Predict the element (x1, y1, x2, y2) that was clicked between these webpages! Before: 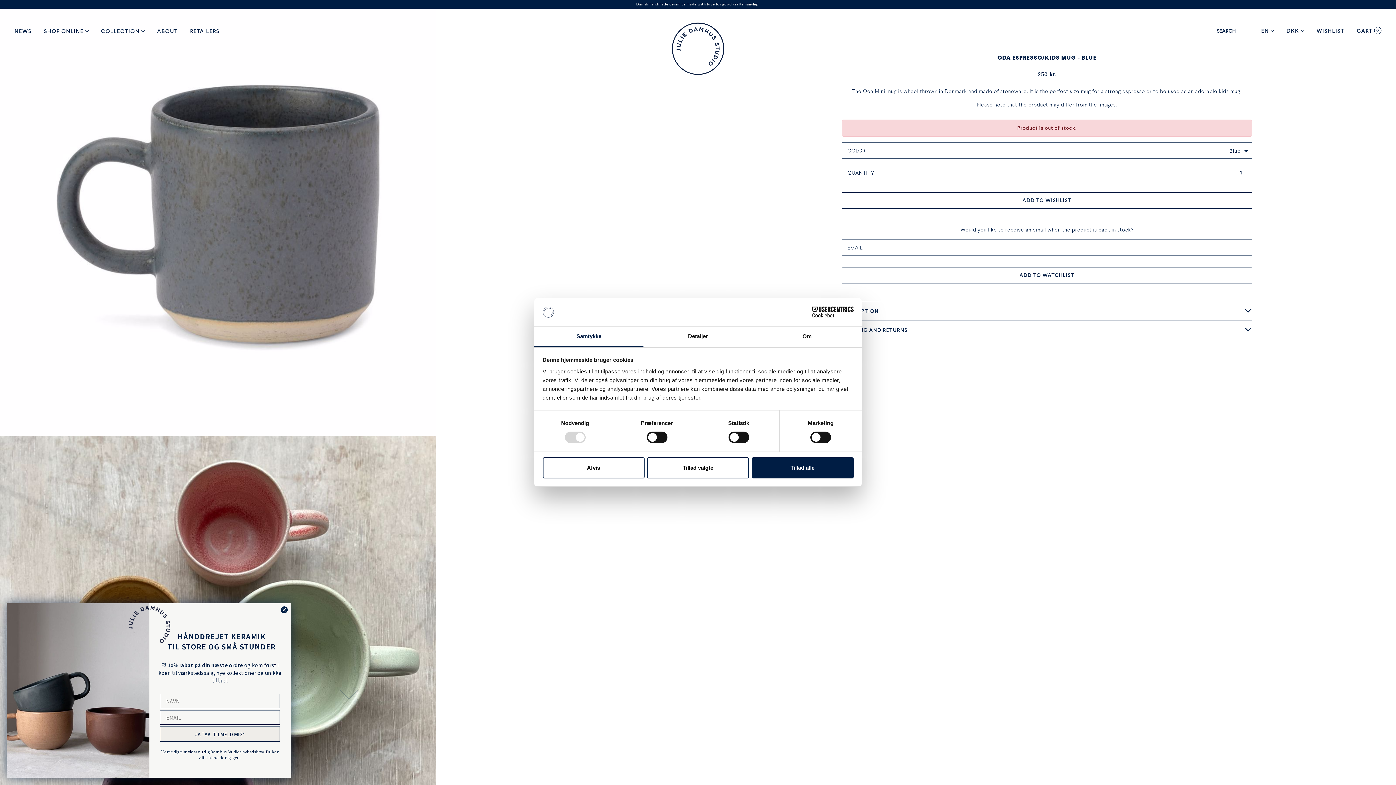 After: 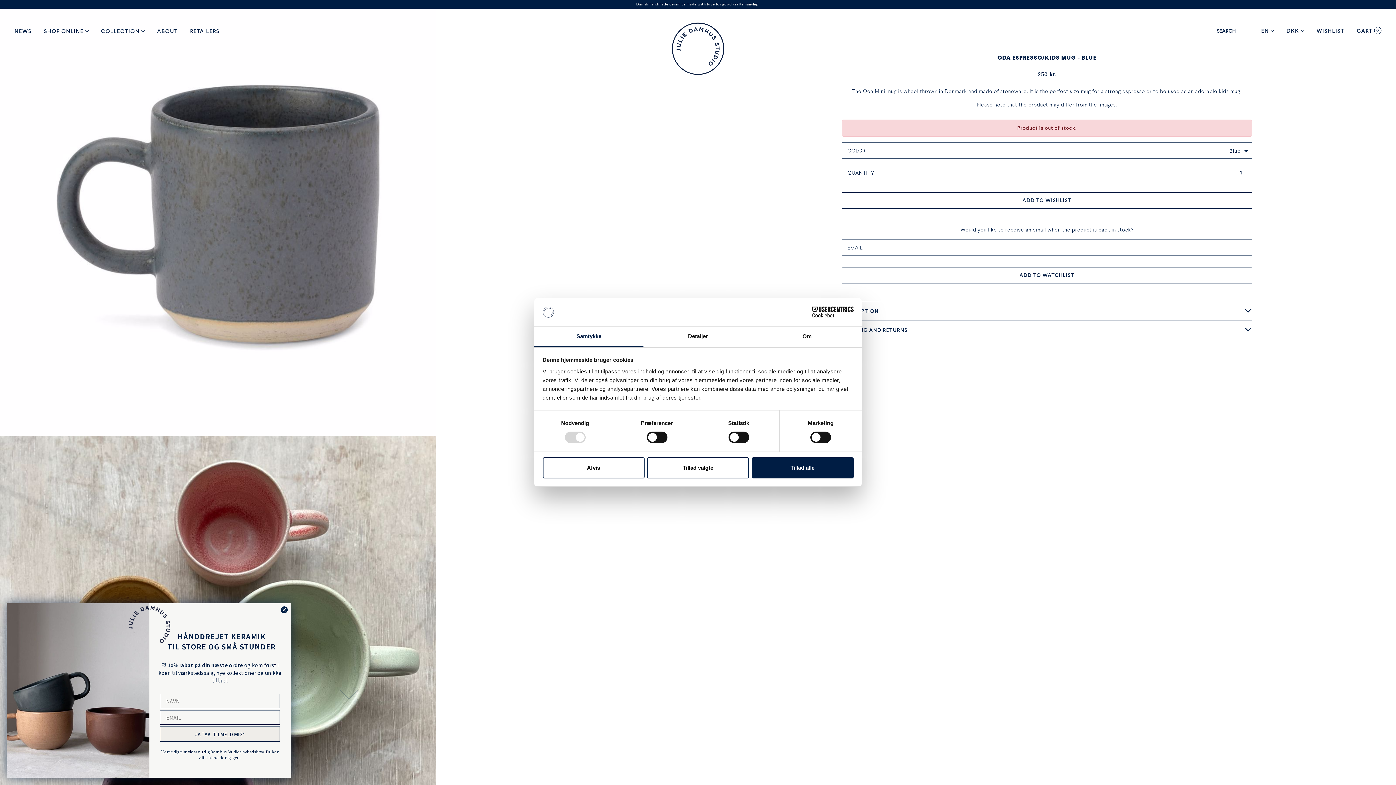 Action: label: ADD TO WATCHLIST bbox: (842, 267, 1252, 283)